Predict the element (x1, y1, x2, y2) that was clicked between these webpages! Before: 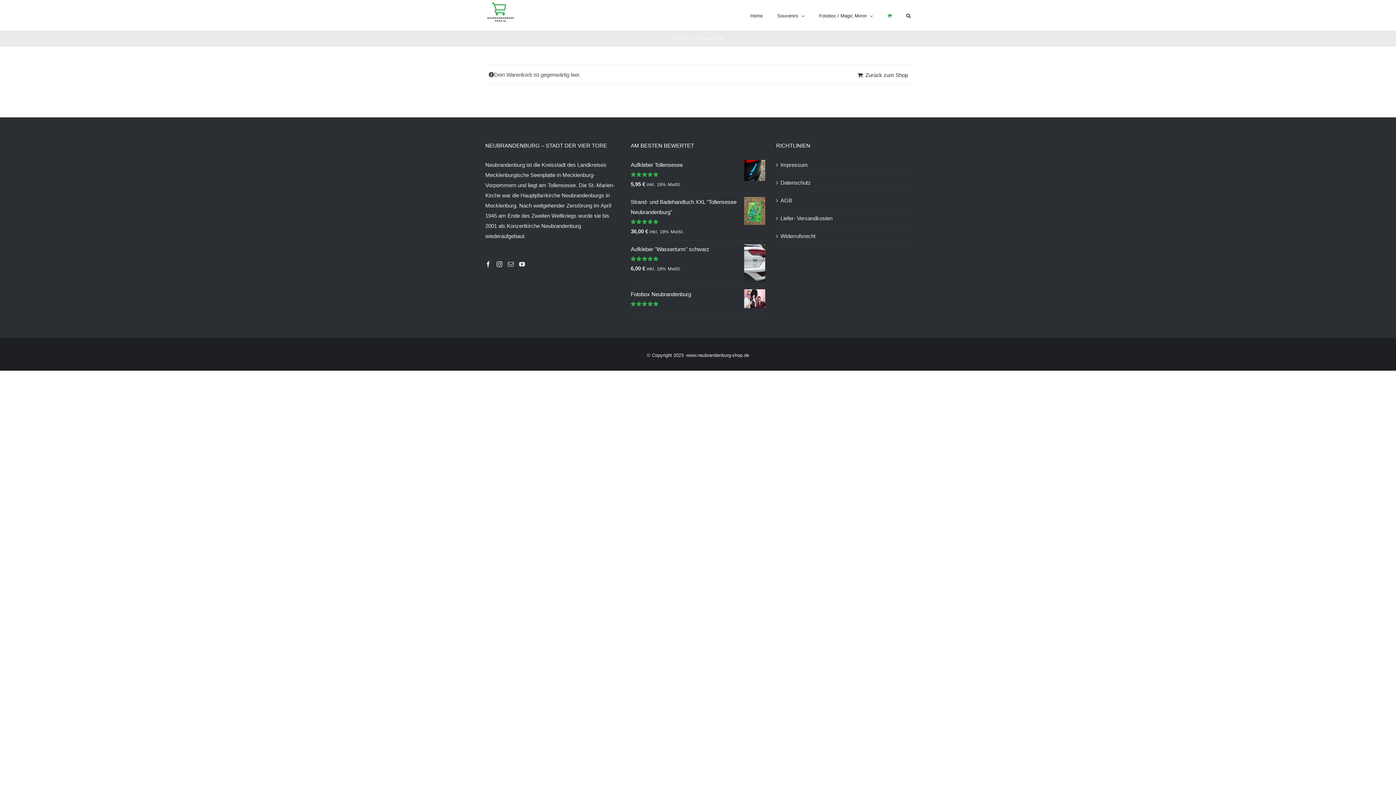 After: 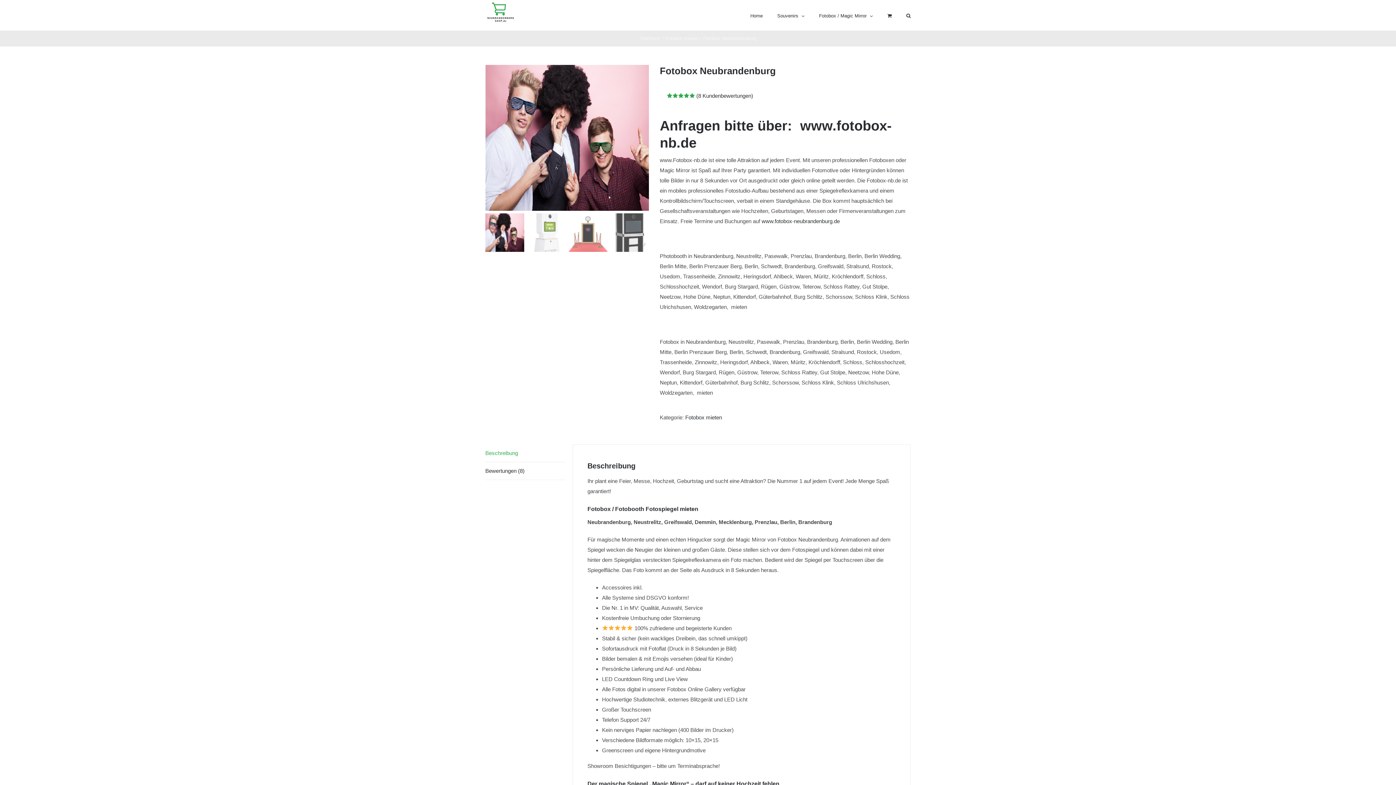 Action: label: Fotobox Neubrandenburg bbox: (630, 289, 765, 299)